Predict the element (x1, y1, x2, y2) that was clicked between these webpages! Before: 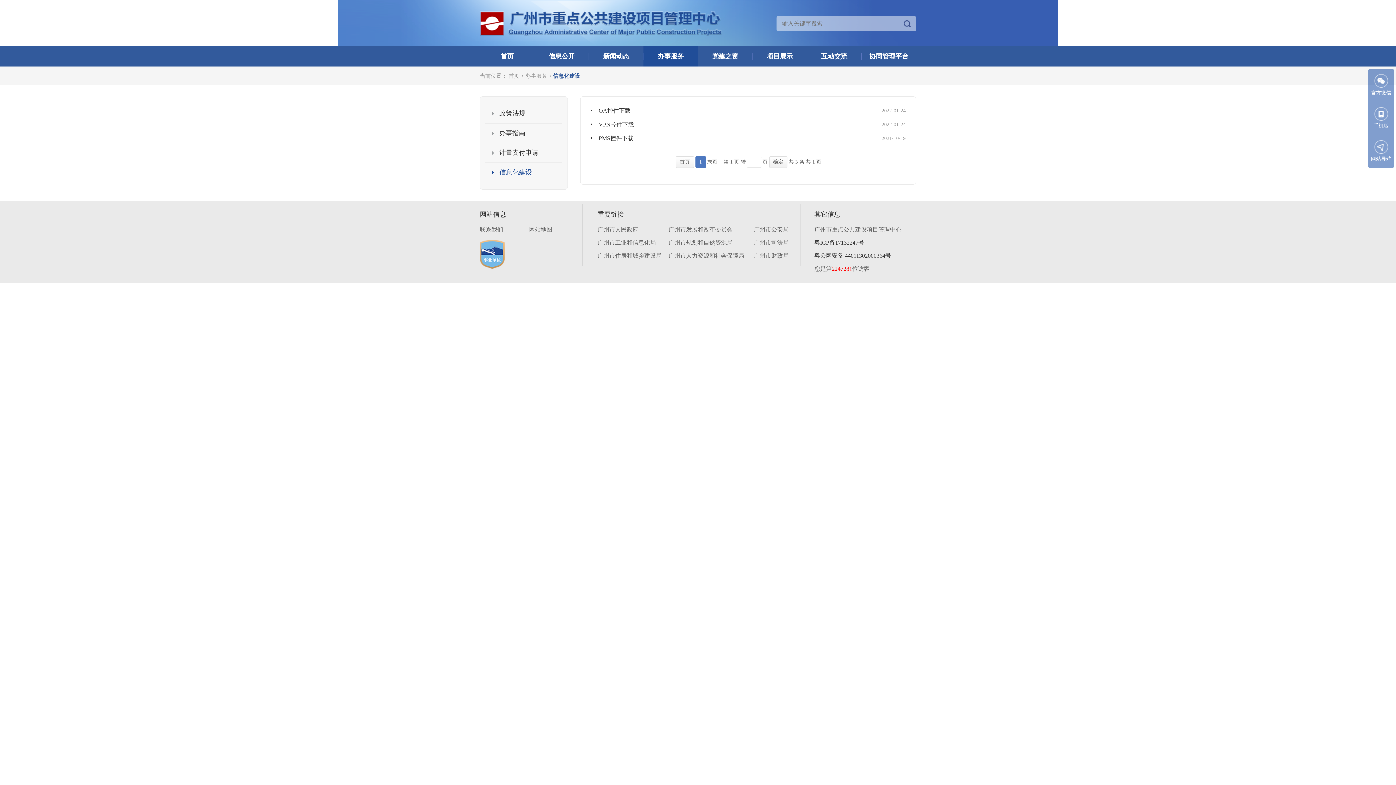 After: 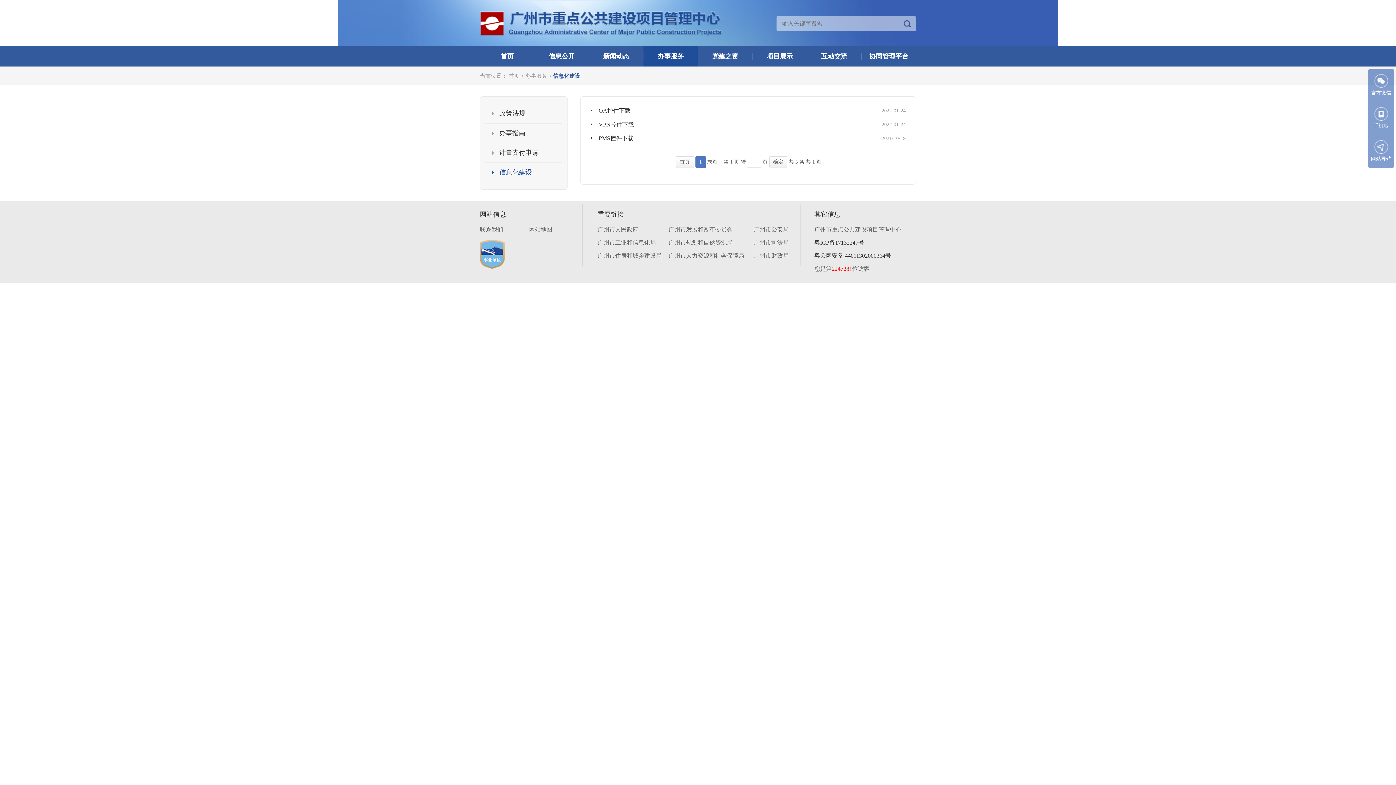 Action: bbox: (480, 264, 504, 270)